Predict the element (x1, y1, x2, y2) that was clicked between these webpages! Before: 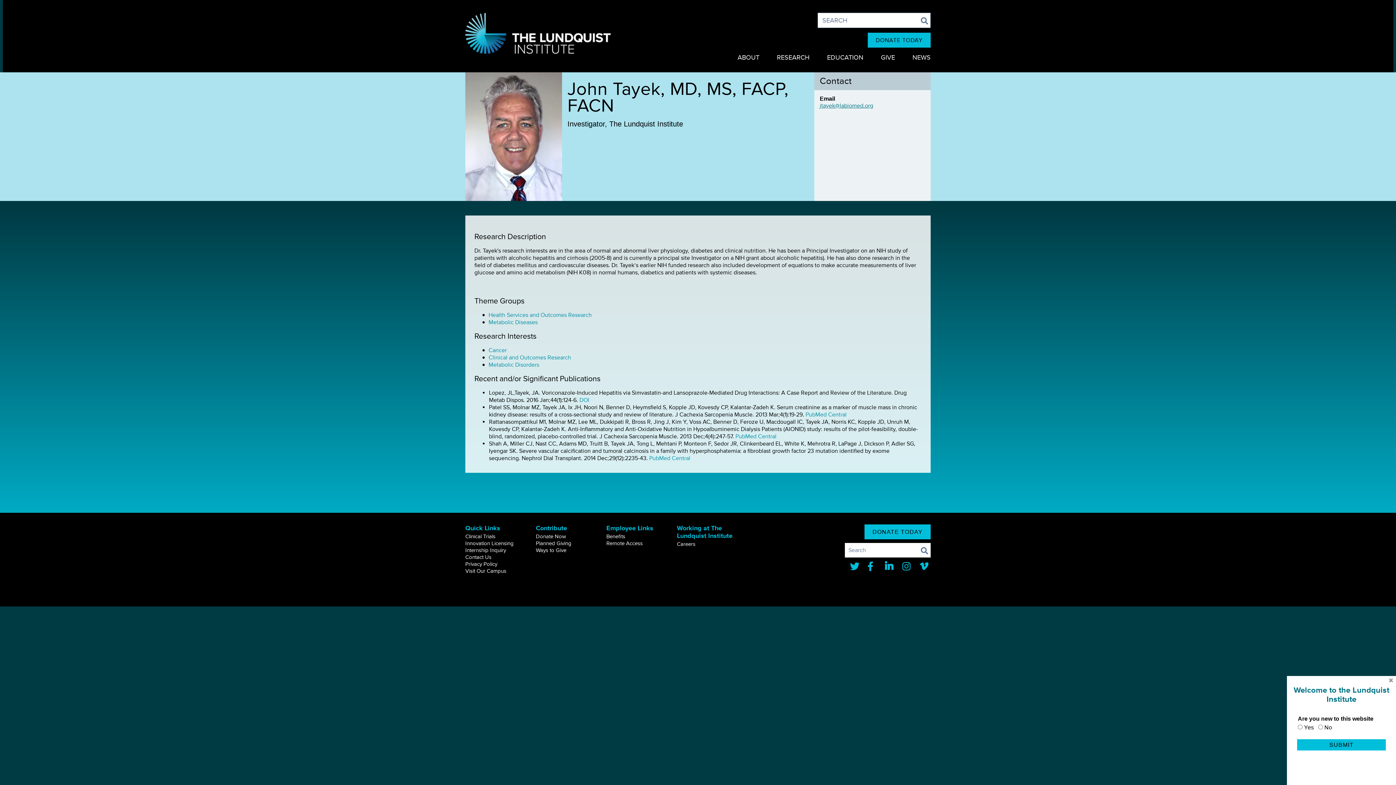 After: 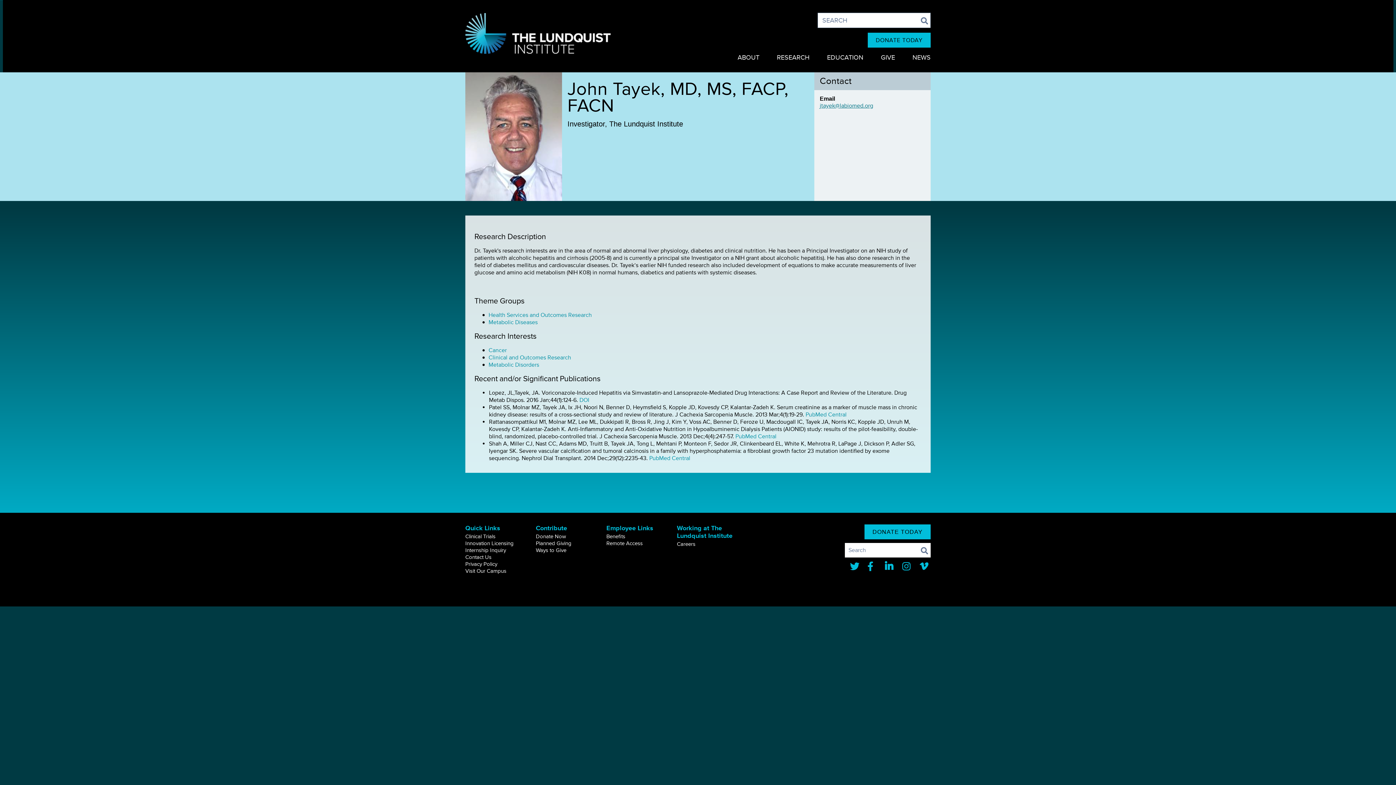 Action: label: X bbox: (1388, 677, 1394, 683)